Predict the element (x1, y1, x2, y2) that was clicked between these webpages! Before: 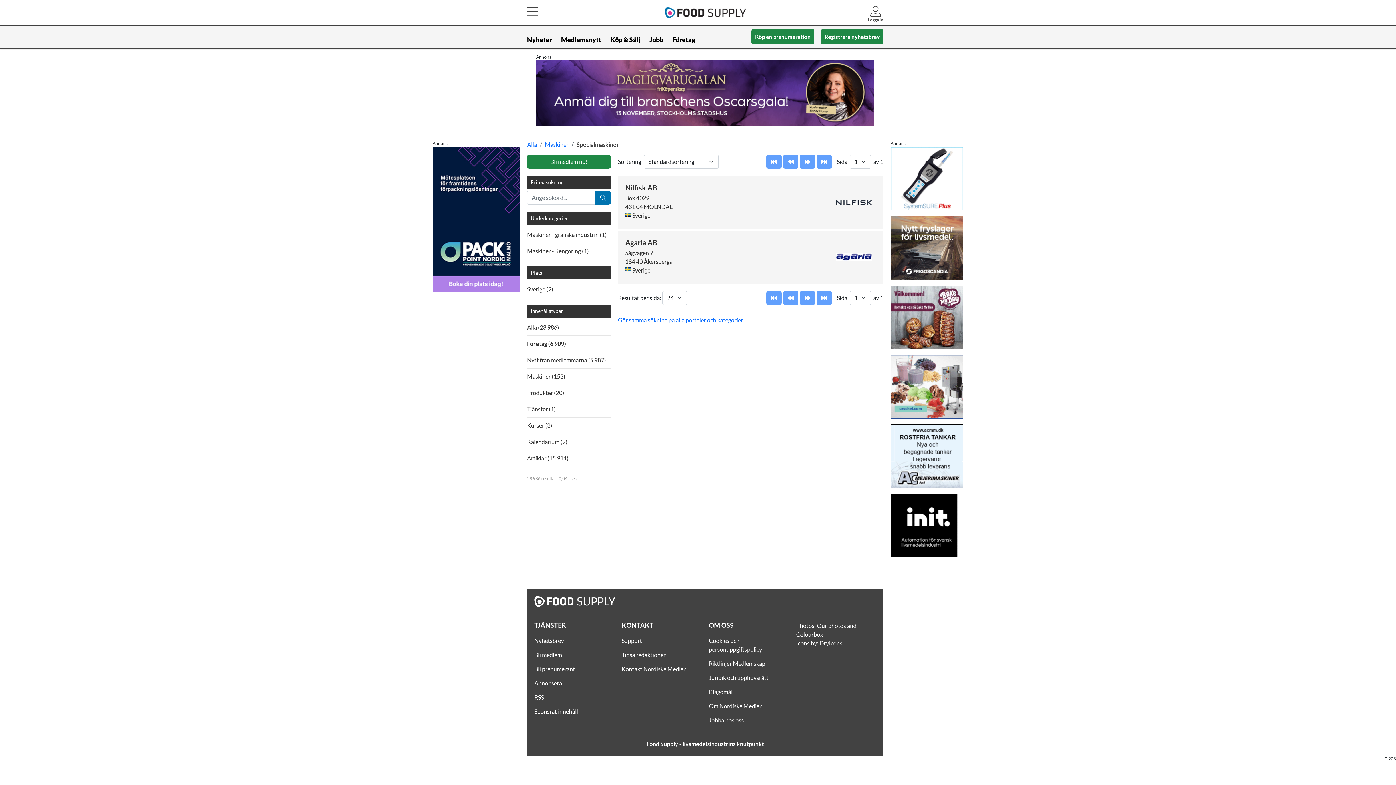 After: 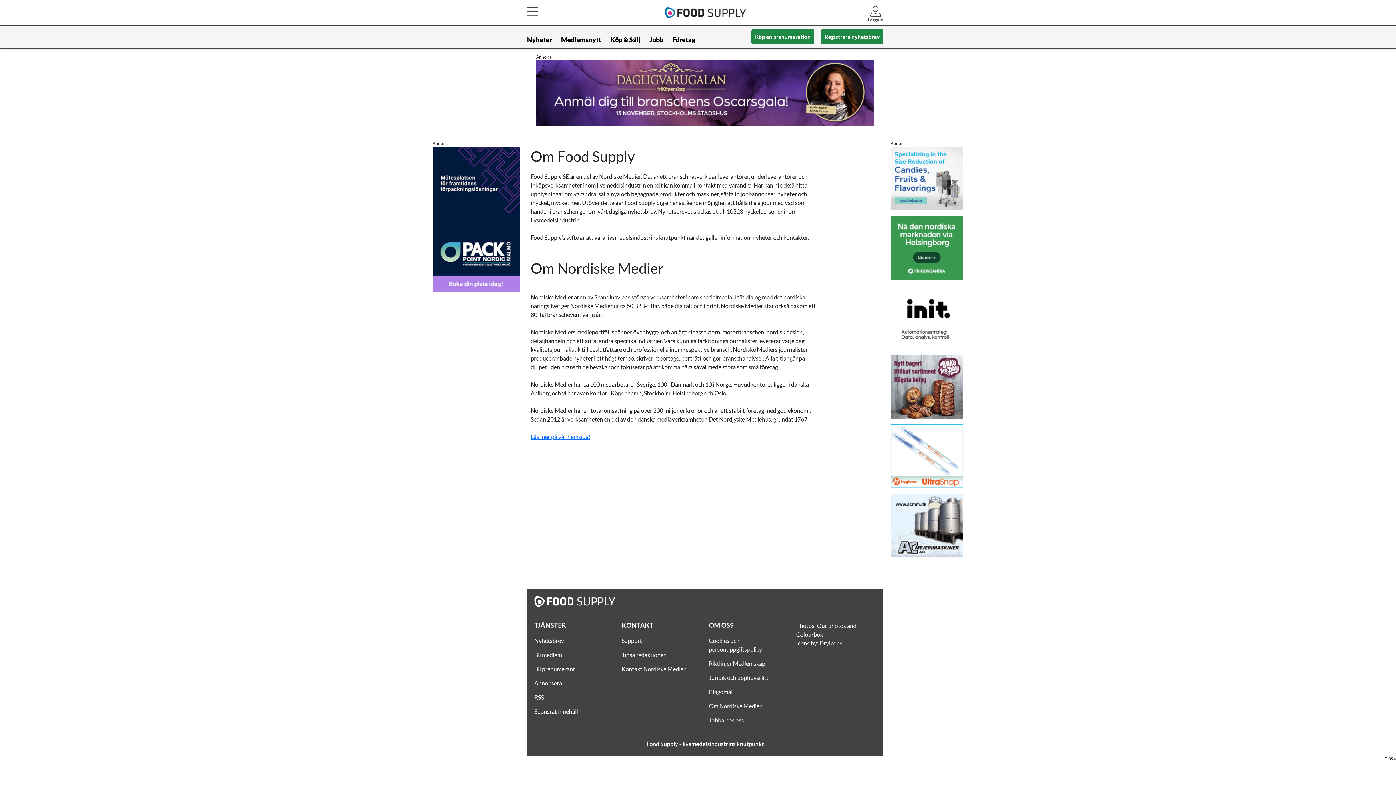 Action: label: Om Nordiske Medier bbox: (709, 702, 761, 709)